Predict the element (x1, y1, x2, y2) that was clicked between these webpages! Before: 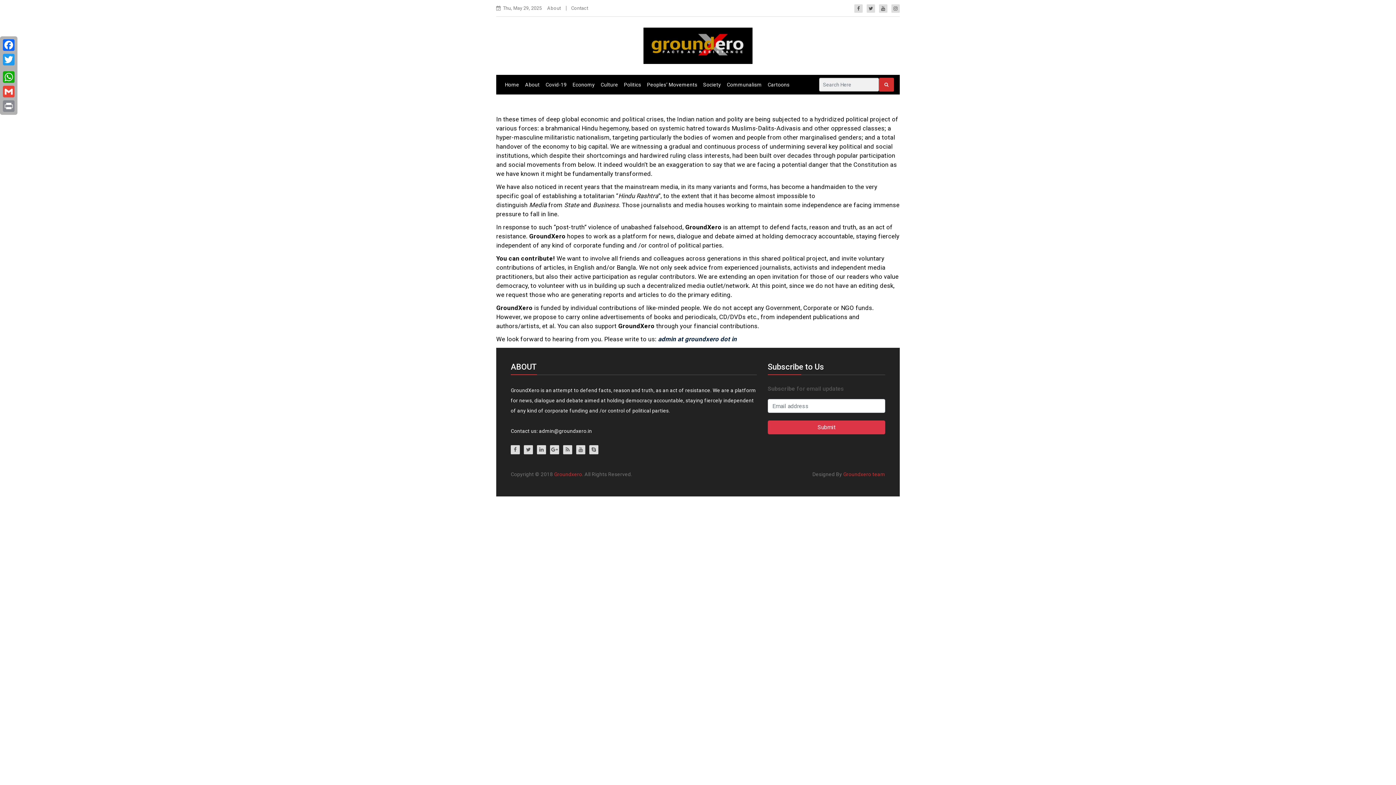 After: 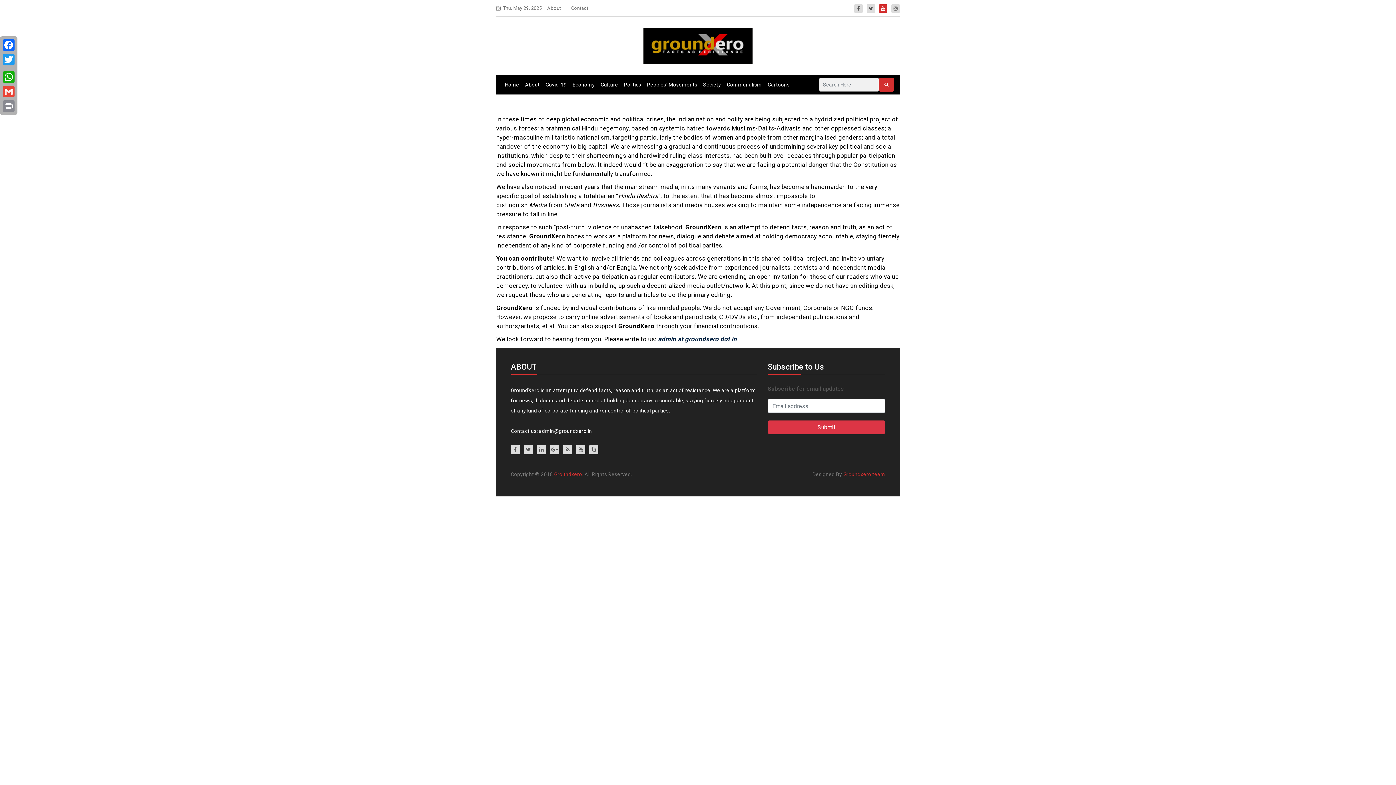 Action: bbox: (879, 4, 887, 12)